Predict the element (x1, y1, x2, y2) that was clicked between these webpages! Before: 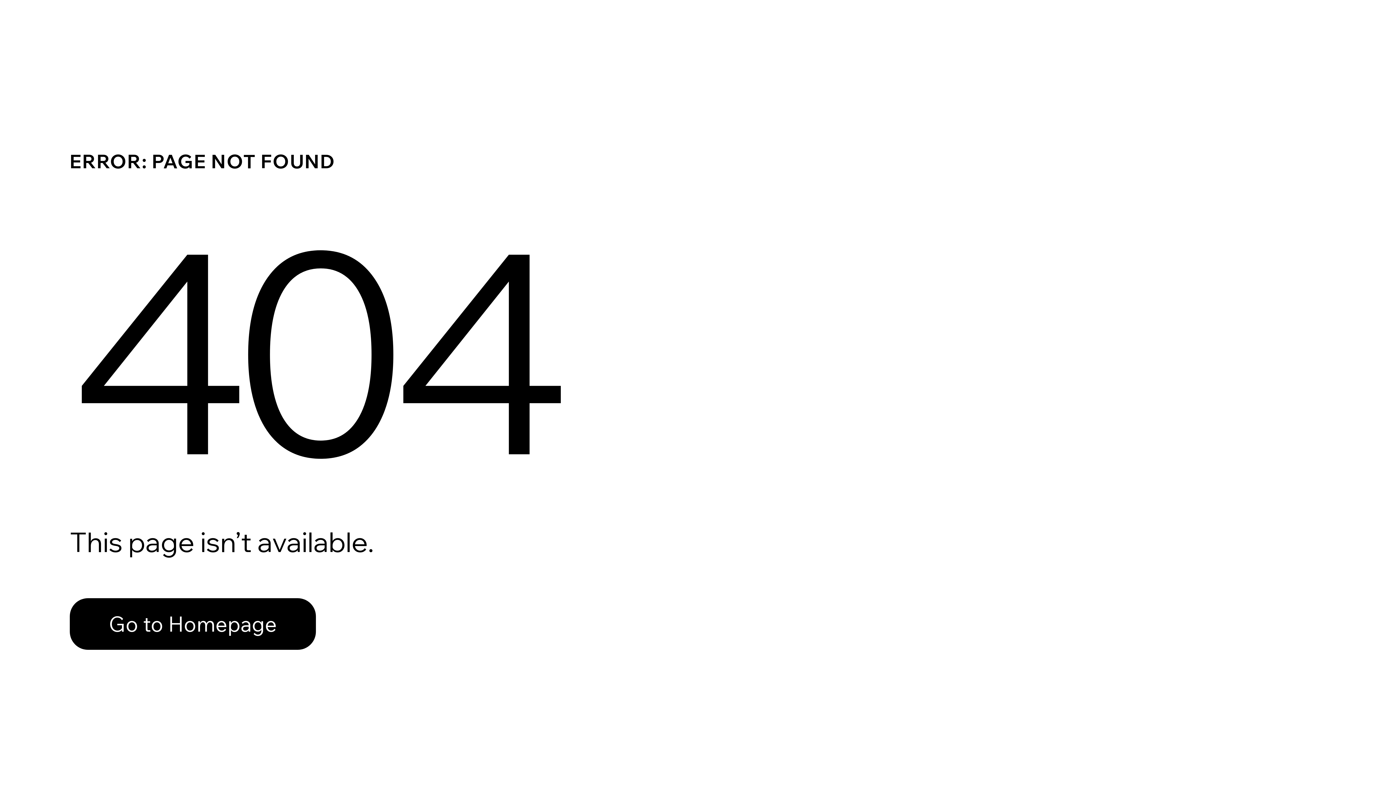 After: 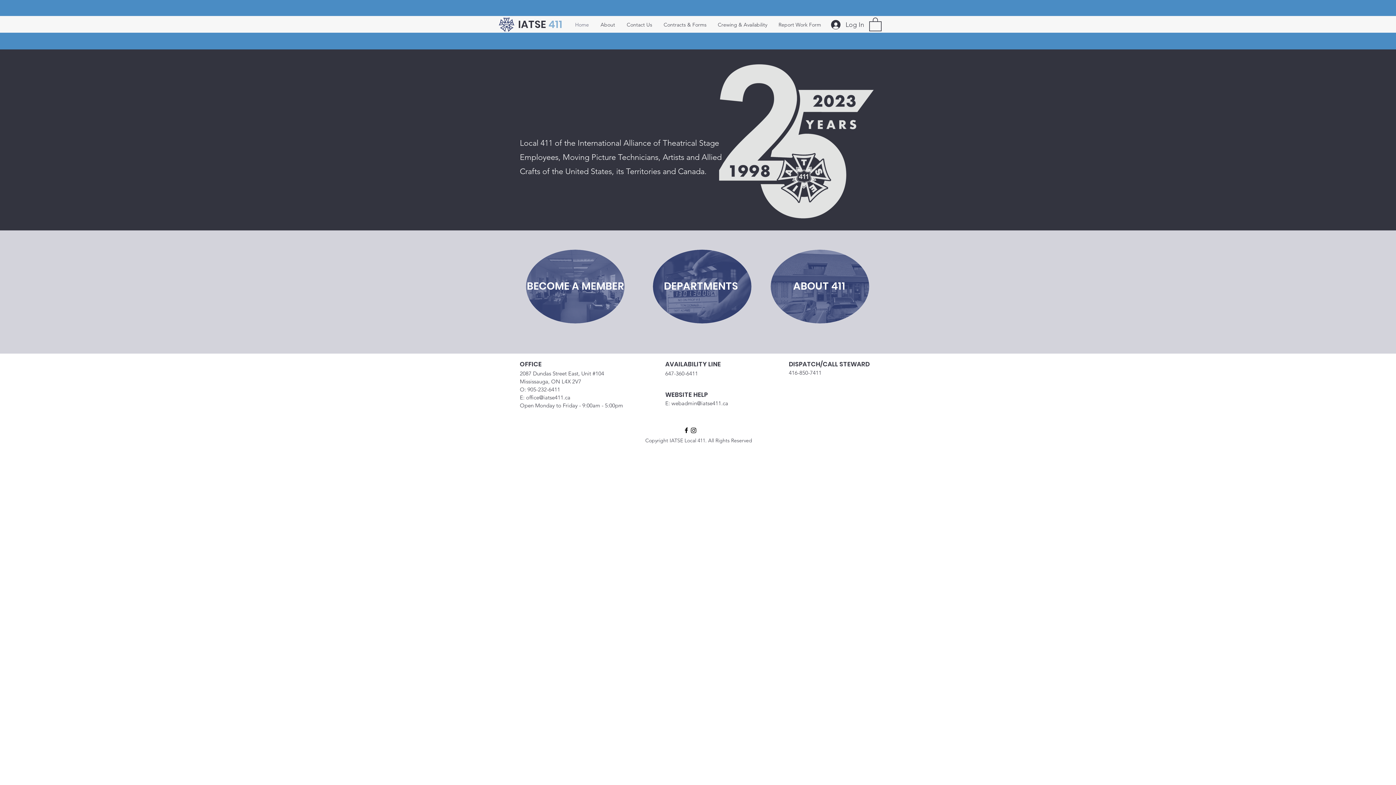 Action: label: Go to Homepage bbox: (69, 598, 316, 650)